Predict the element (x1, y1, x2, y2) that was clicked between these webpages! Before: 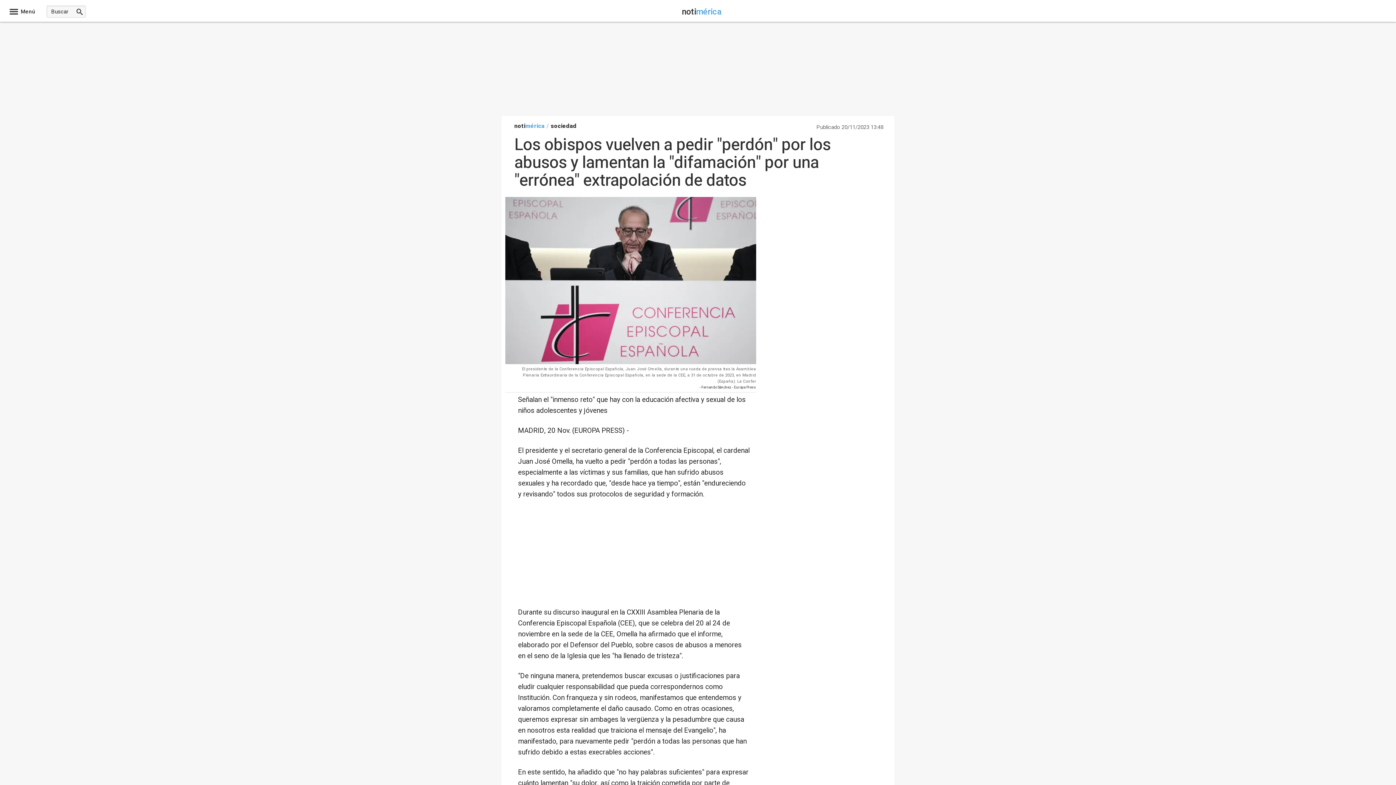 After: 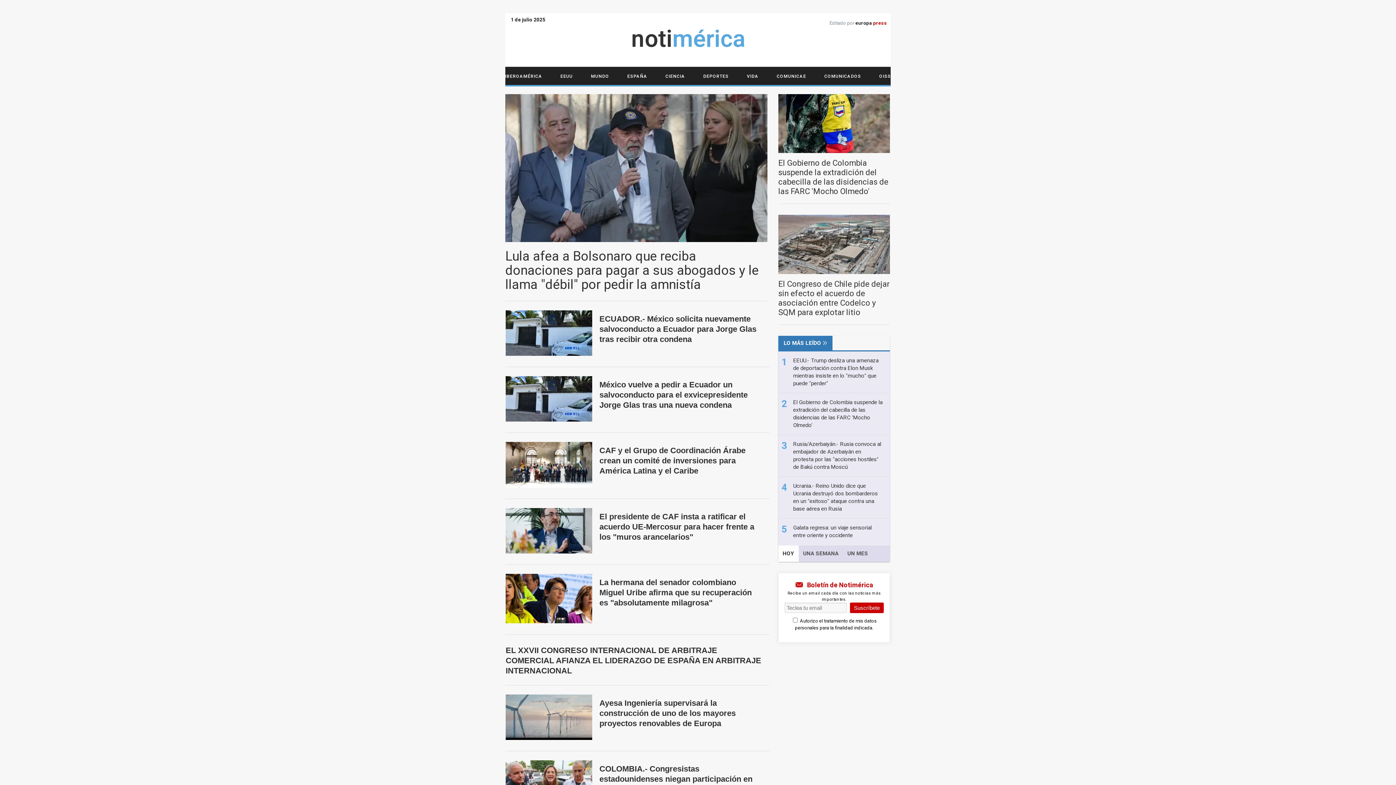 Action: bbox: (682, 10, 721, 16) label: notimérica